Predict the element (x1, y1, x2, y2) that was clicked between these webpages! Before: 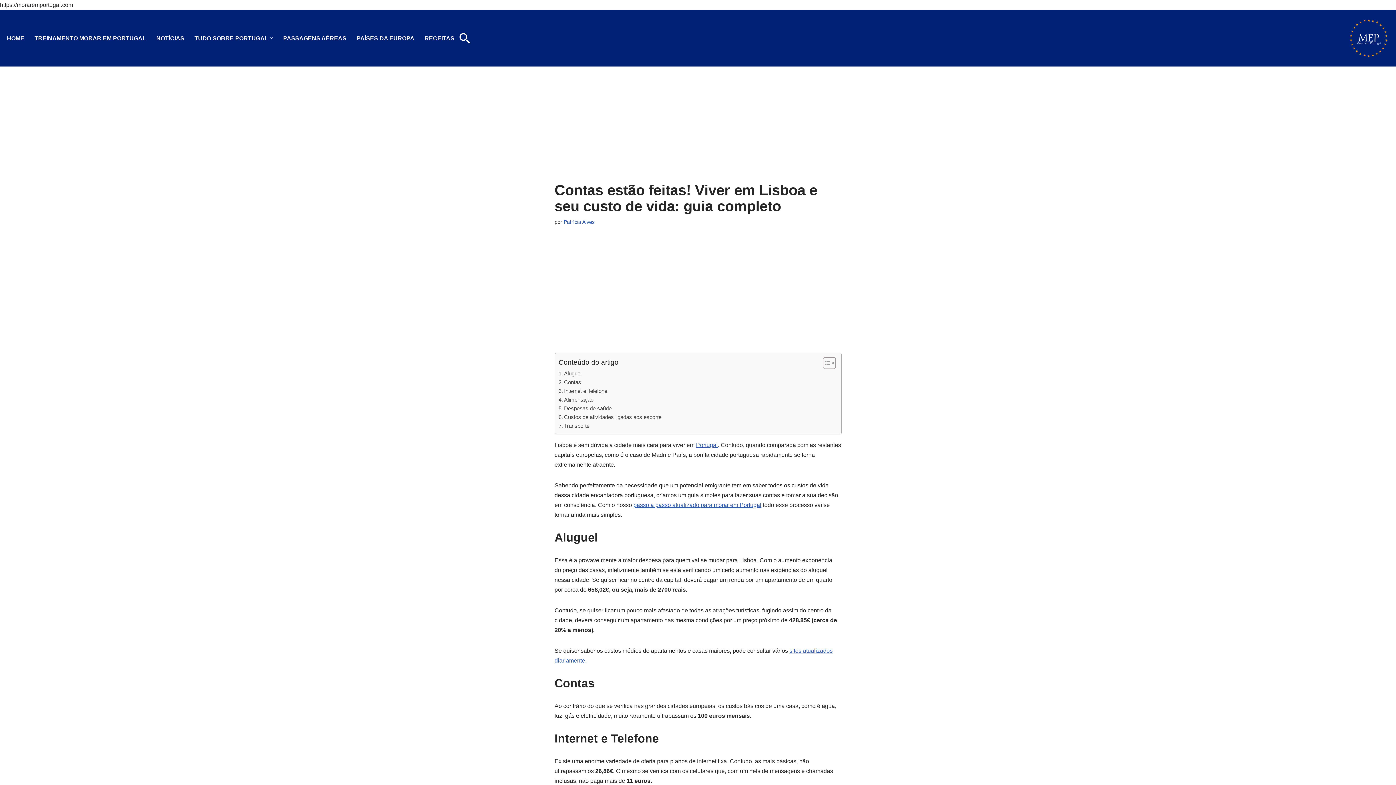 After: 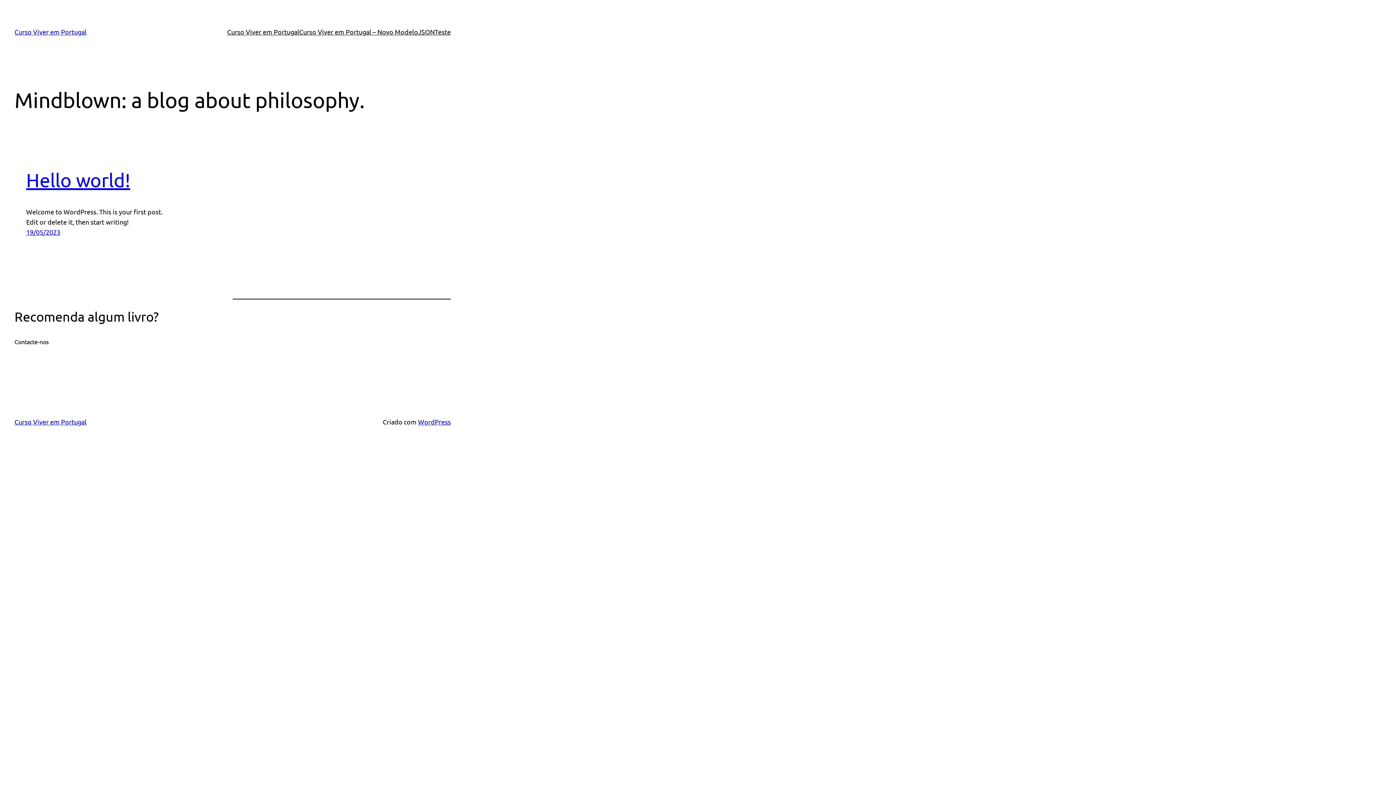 Action: bbox: (34, 33, 146, 42) label: TREINAMENTO MORAR EM PORTUGAL